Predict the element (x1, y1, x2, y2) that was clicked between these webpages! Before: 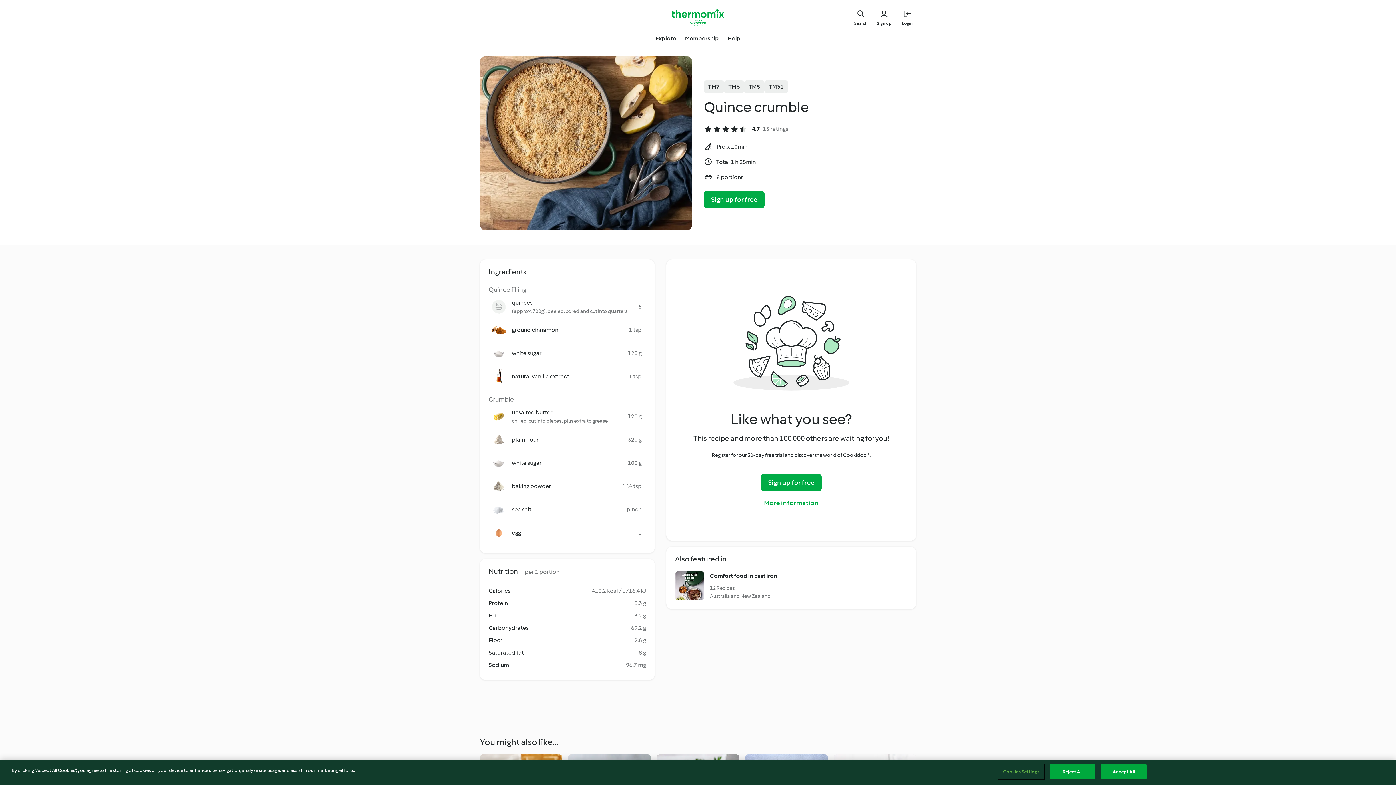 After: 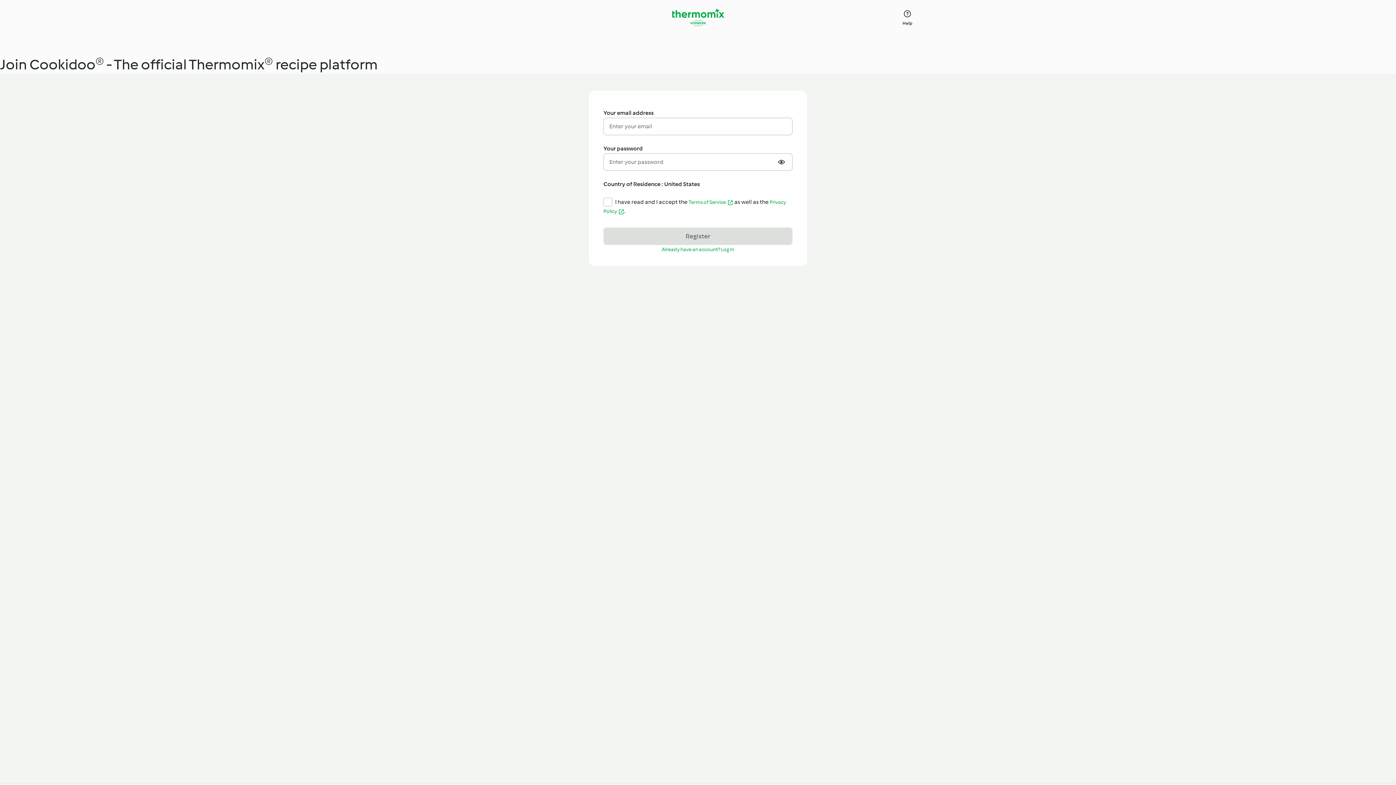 Action: label: Sign up for free bbox: (704, 190, 764, 208)